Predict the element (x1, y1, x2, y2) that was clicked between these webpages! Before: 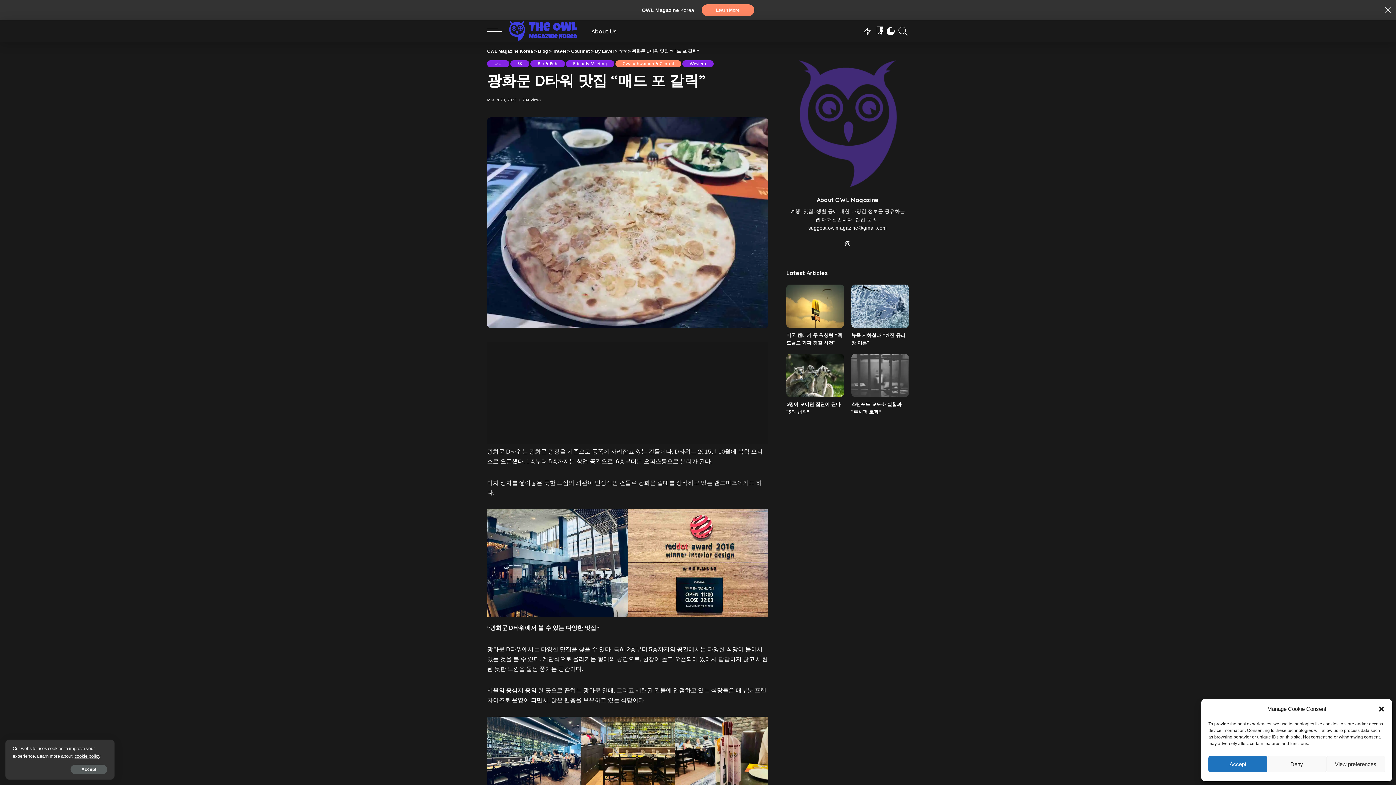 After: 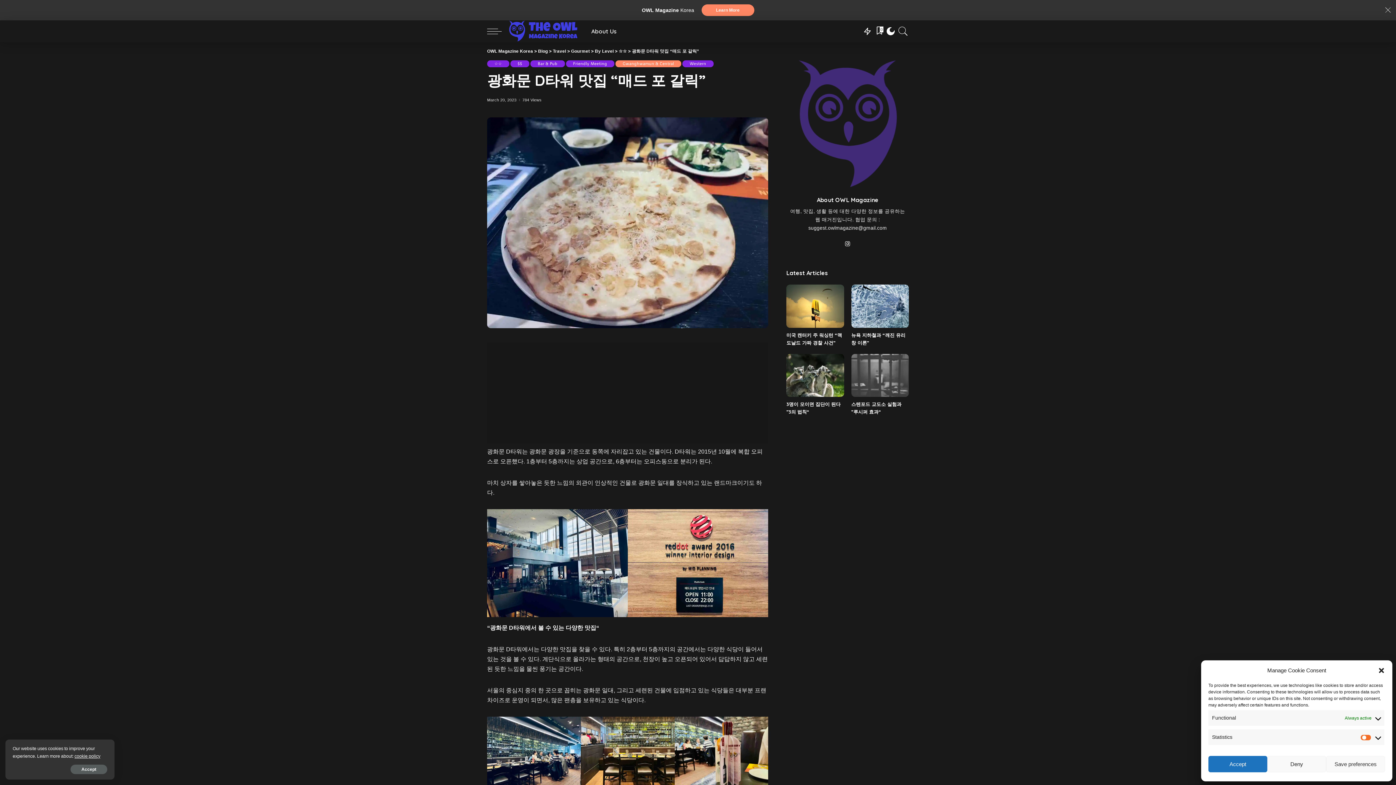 Action: bbox: (1326, 756, 1385, 772) label: View preferences